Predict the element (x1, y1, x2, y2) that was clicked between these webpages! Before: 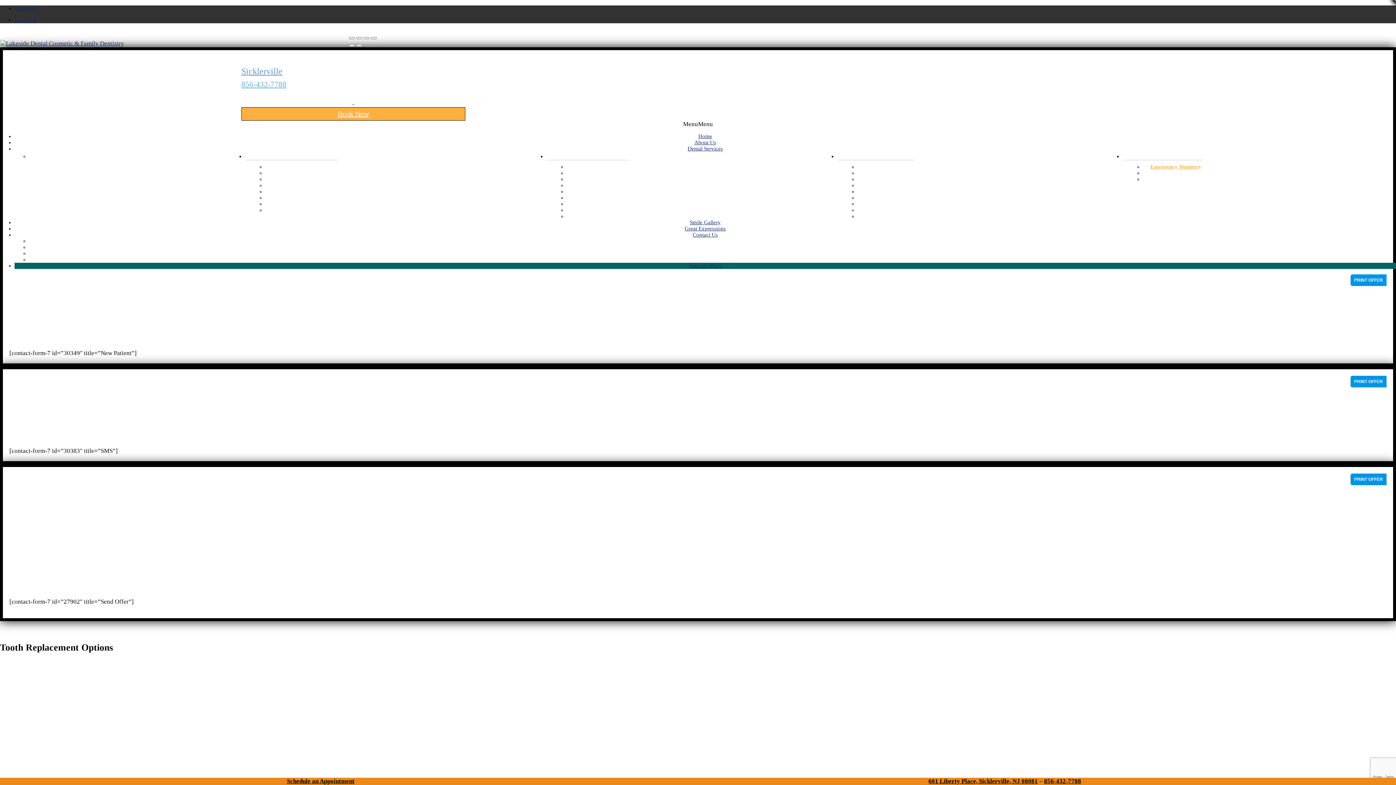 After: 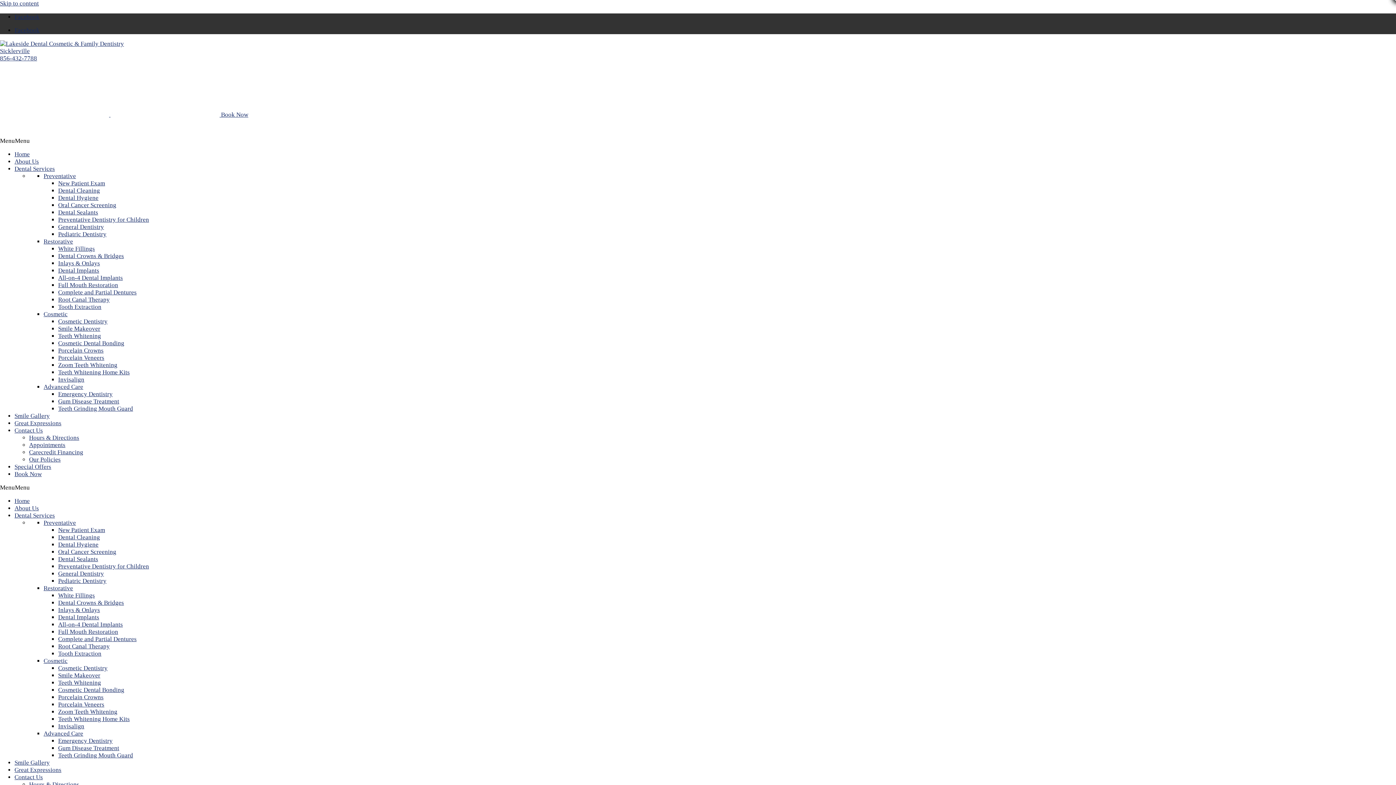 Action: bbox: (860, 182, 918, 188) label: Cosmetic Dental Bonding